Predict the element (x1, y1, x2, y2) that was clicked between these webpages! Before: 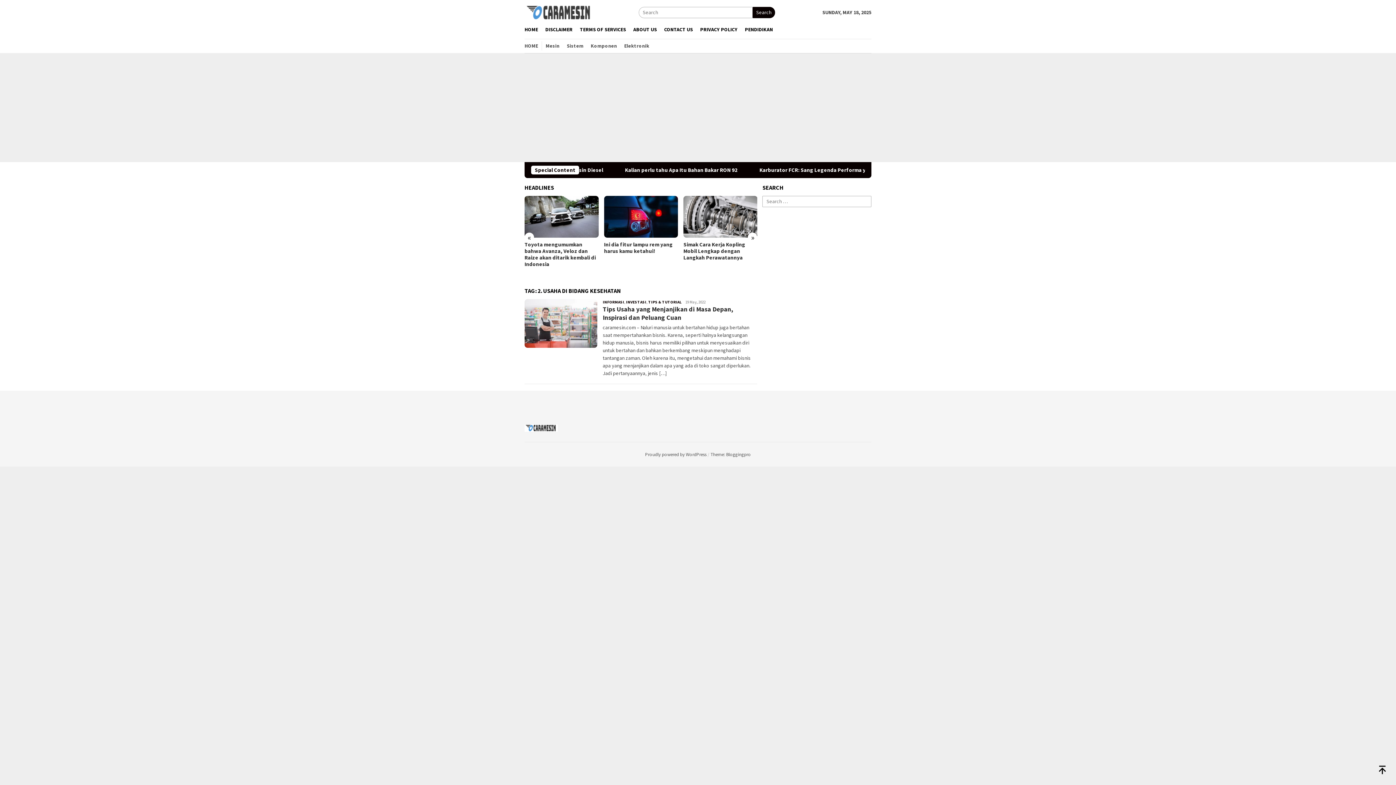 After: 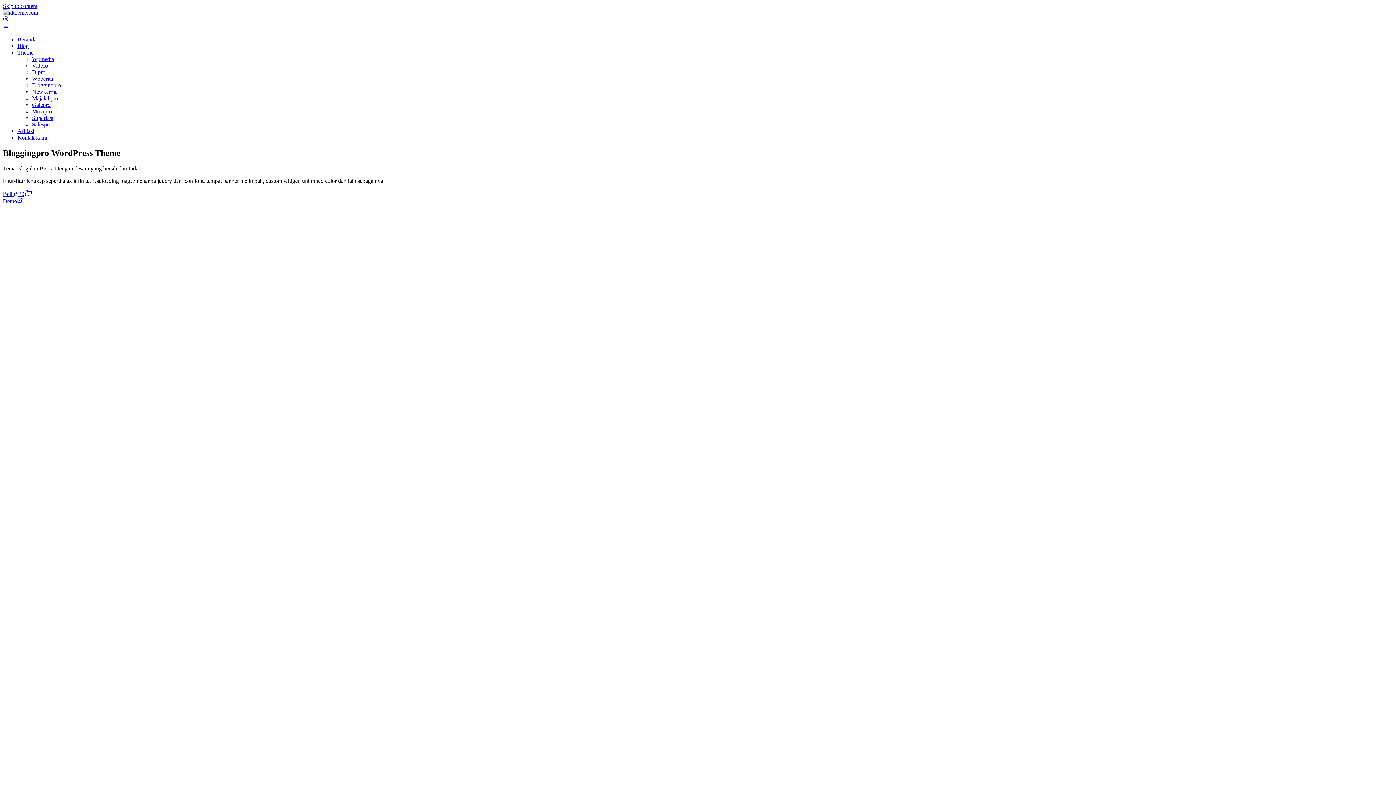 Action: label: Theme: Bloggingpro bbox: (710, 451, 751, 457)